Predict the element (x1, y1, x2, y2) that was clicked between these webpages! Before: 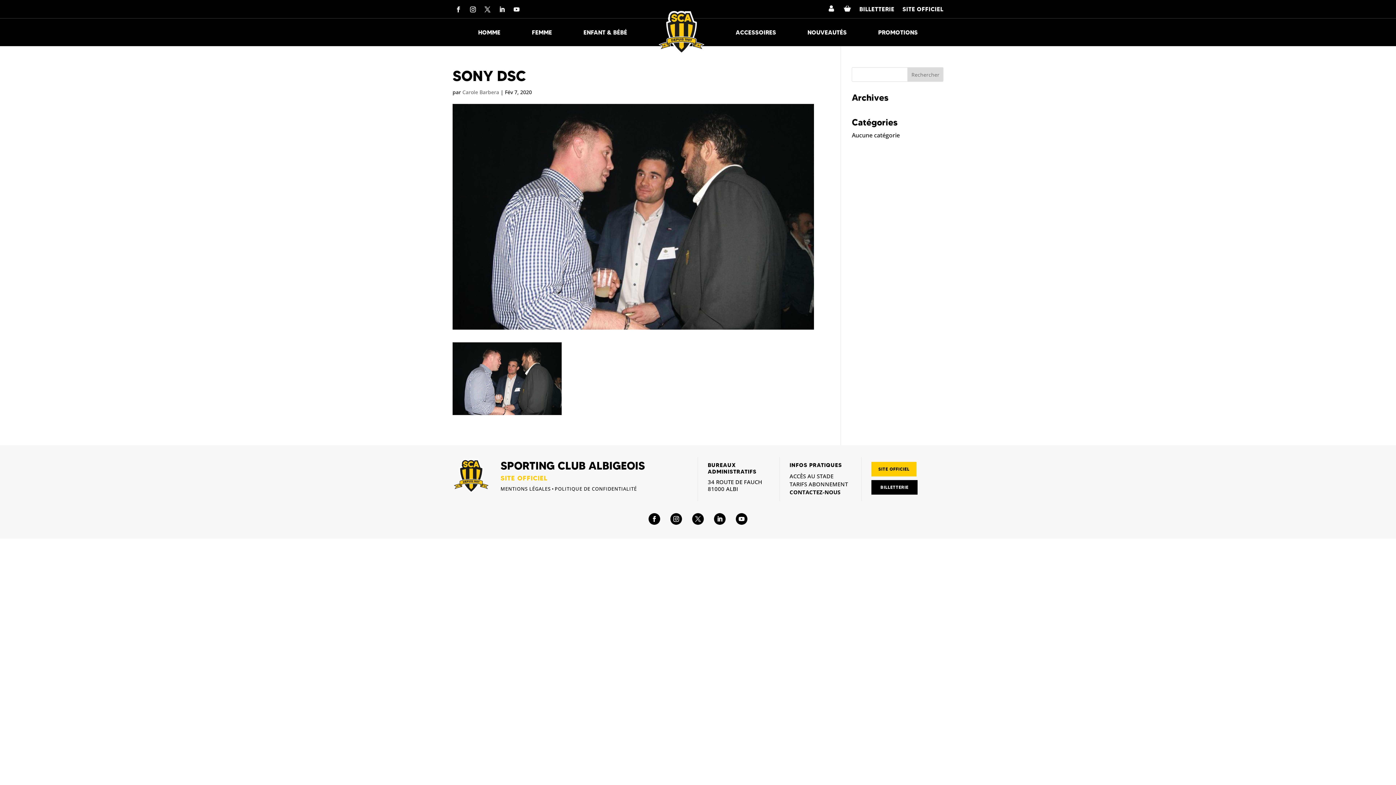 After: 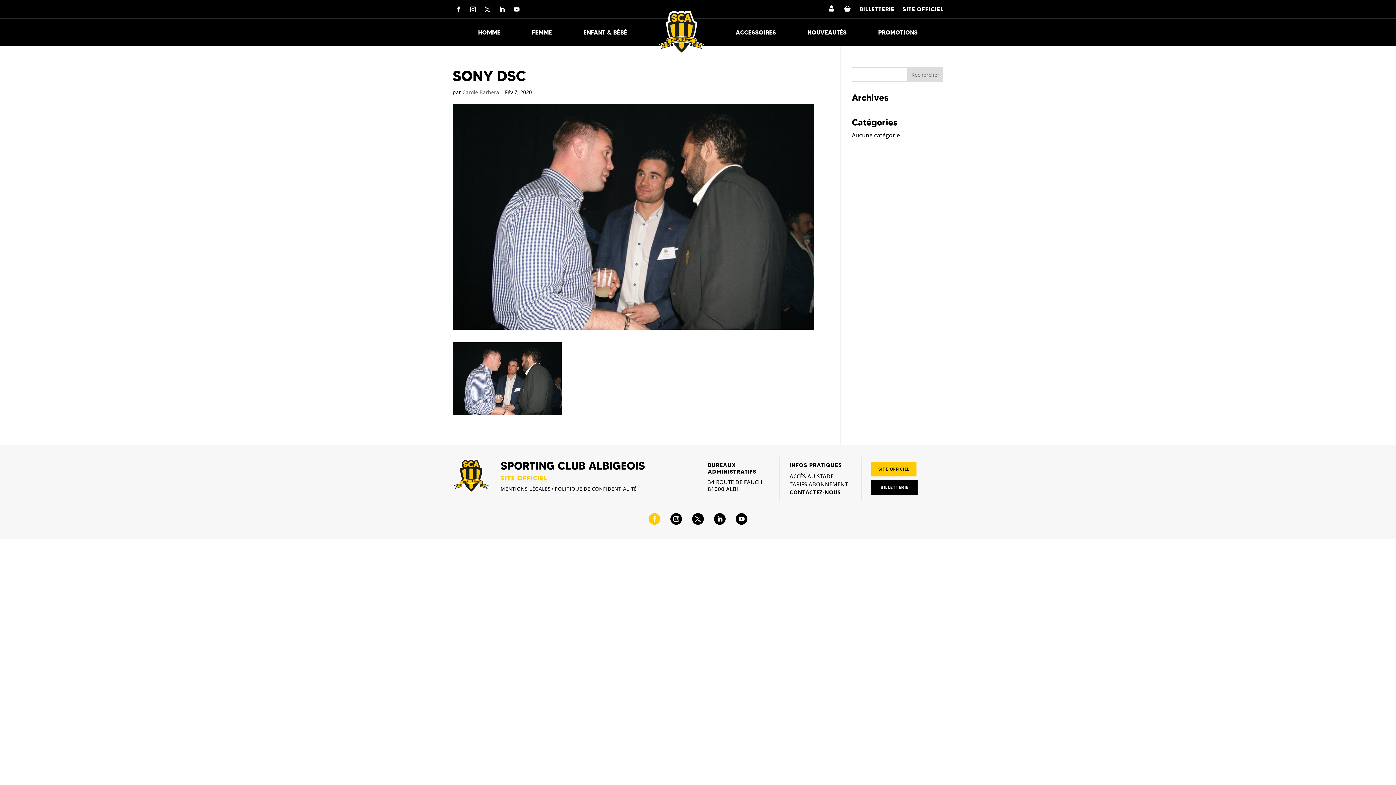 Action: bbox: (648, 513, 660, 525)